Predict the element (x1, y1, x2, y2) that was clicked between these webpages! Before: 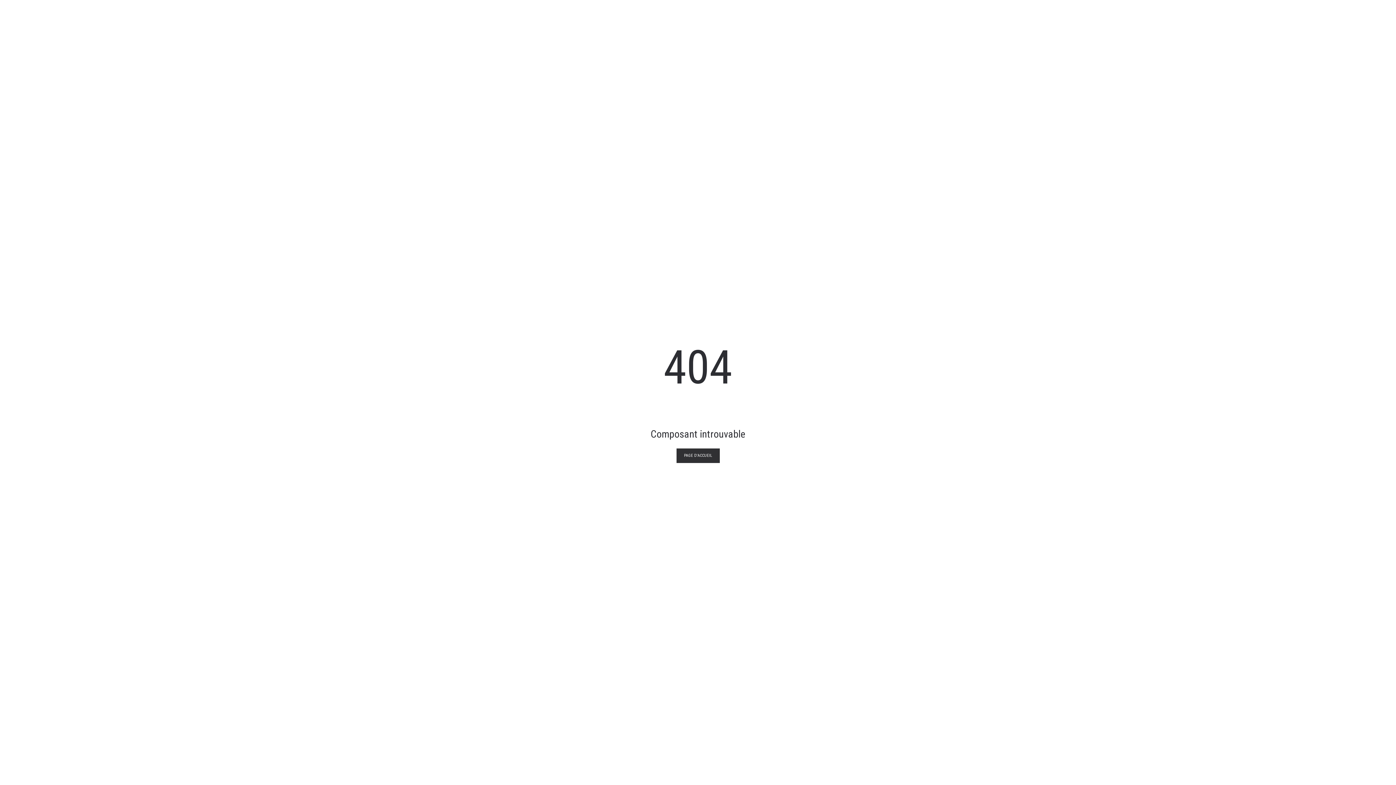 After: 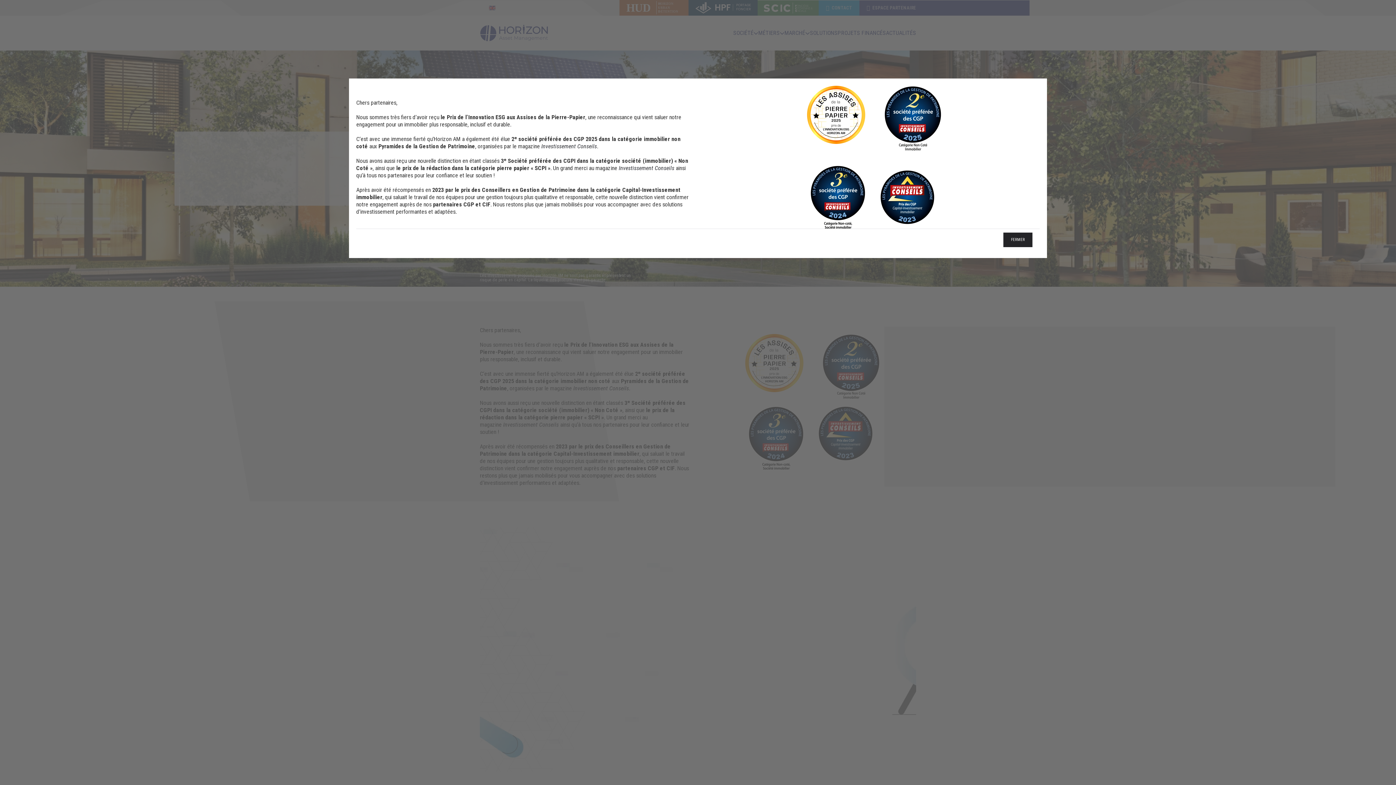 Action: label: PAGE D'ACCUEIL bbox: (676, 448, 719, 463)